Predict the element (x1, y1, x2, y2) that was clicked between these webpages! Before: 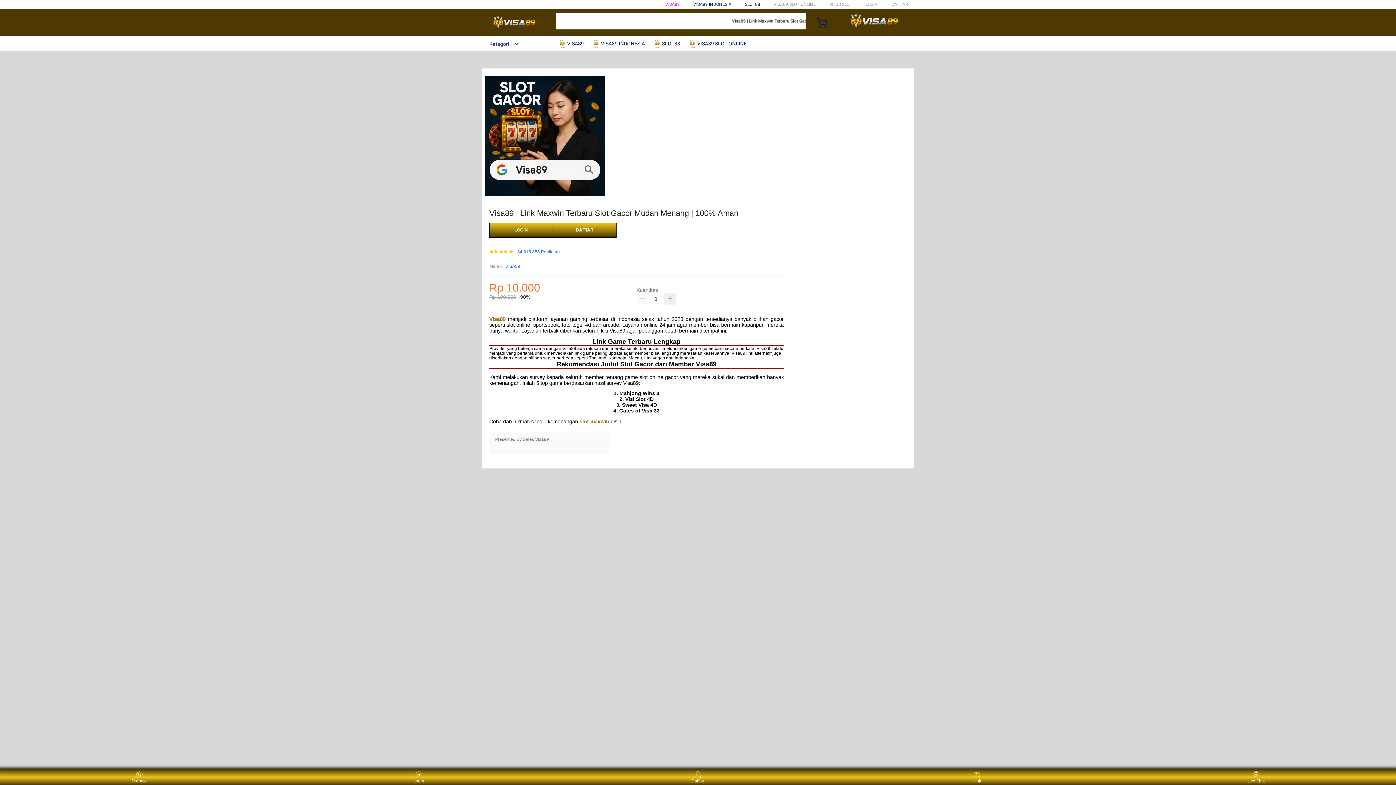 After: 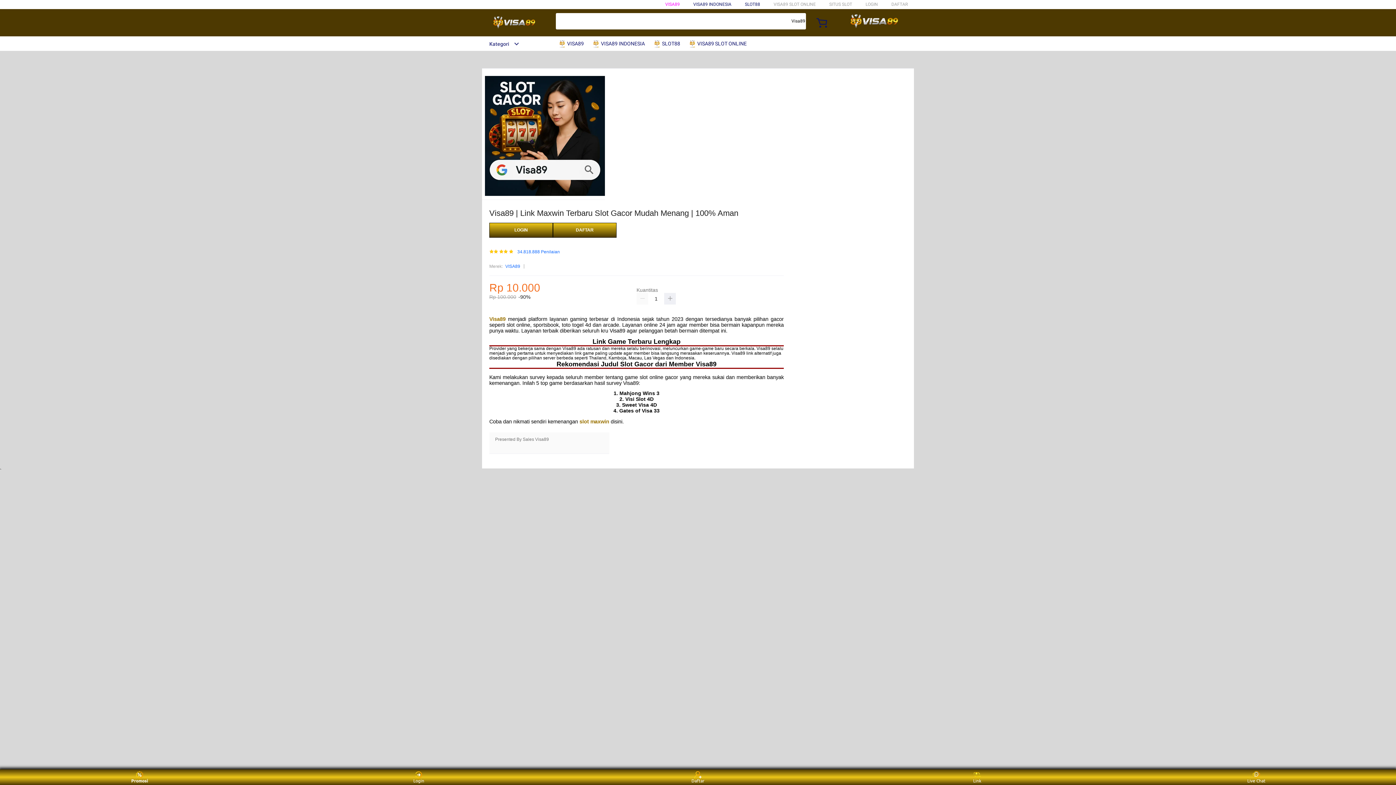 Action: label: Promosi bbox: (126, 771, 153, 783)